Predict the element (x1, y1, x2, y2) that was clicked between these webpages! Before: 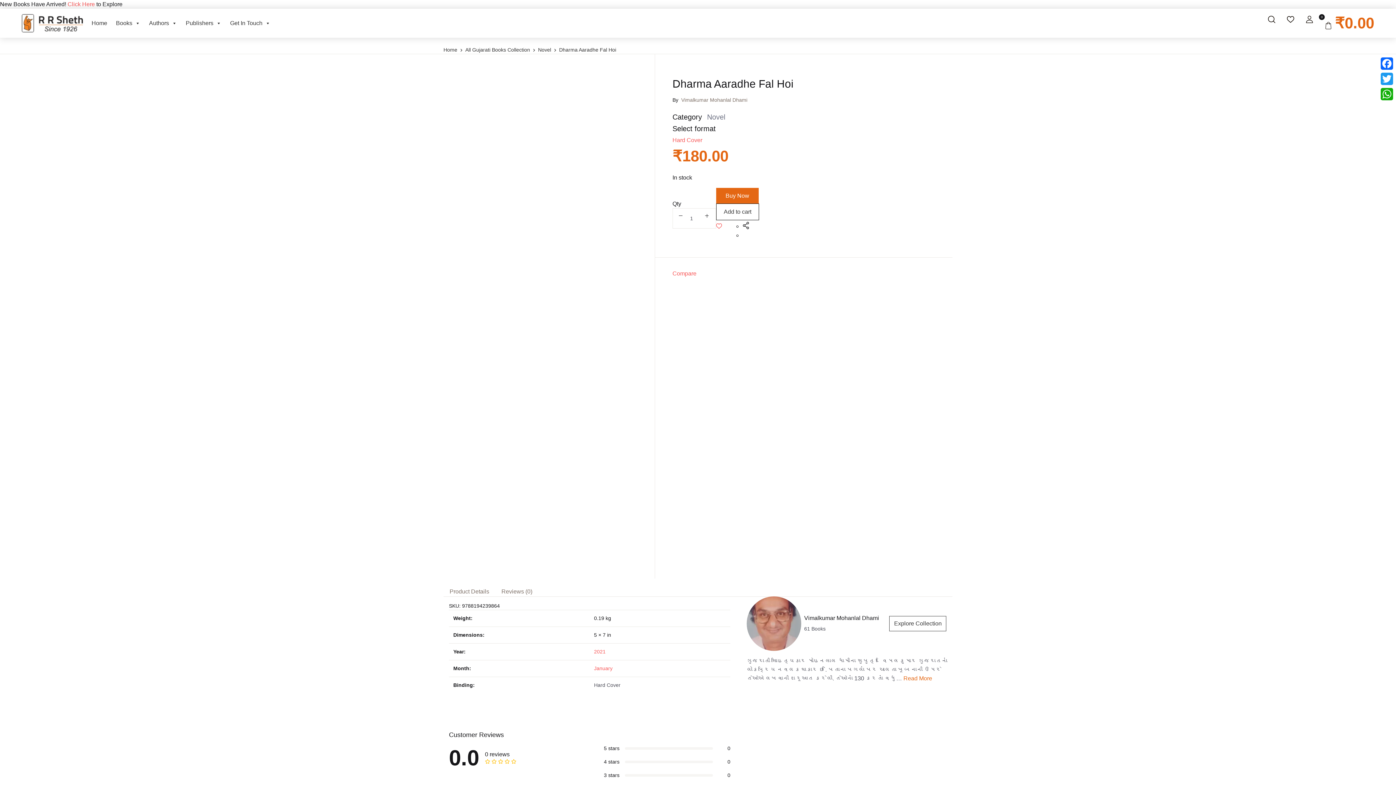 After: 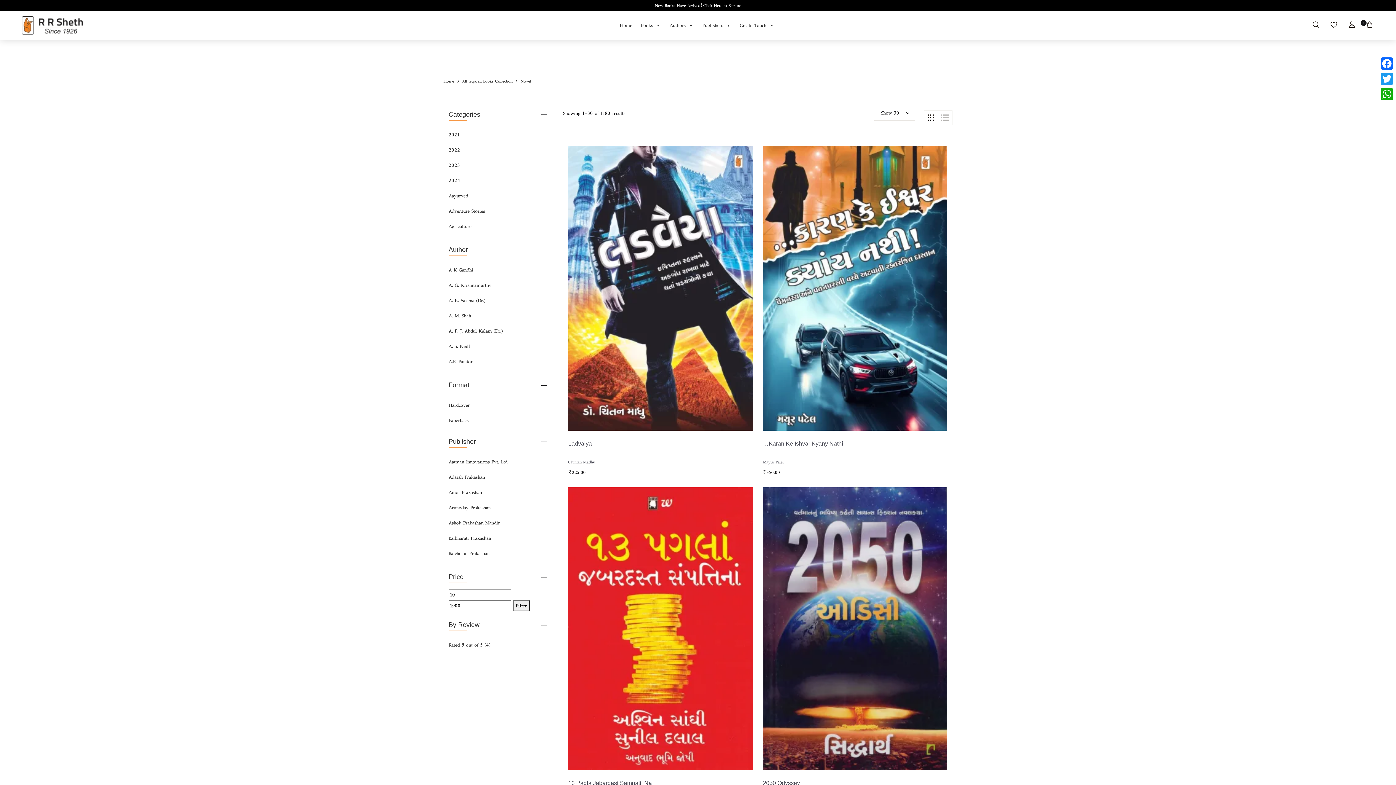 Action: bbox: (538, 46, 551, 52) label: Novel